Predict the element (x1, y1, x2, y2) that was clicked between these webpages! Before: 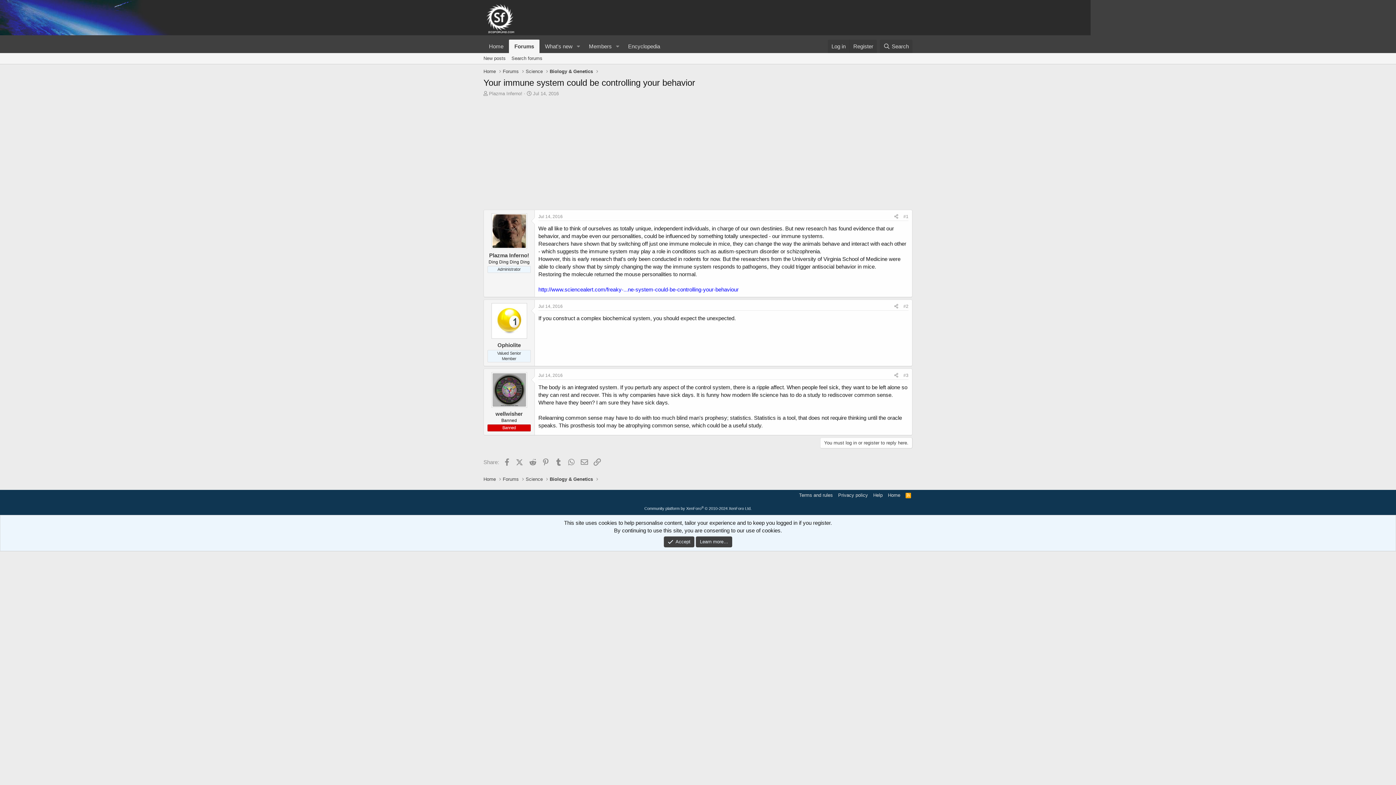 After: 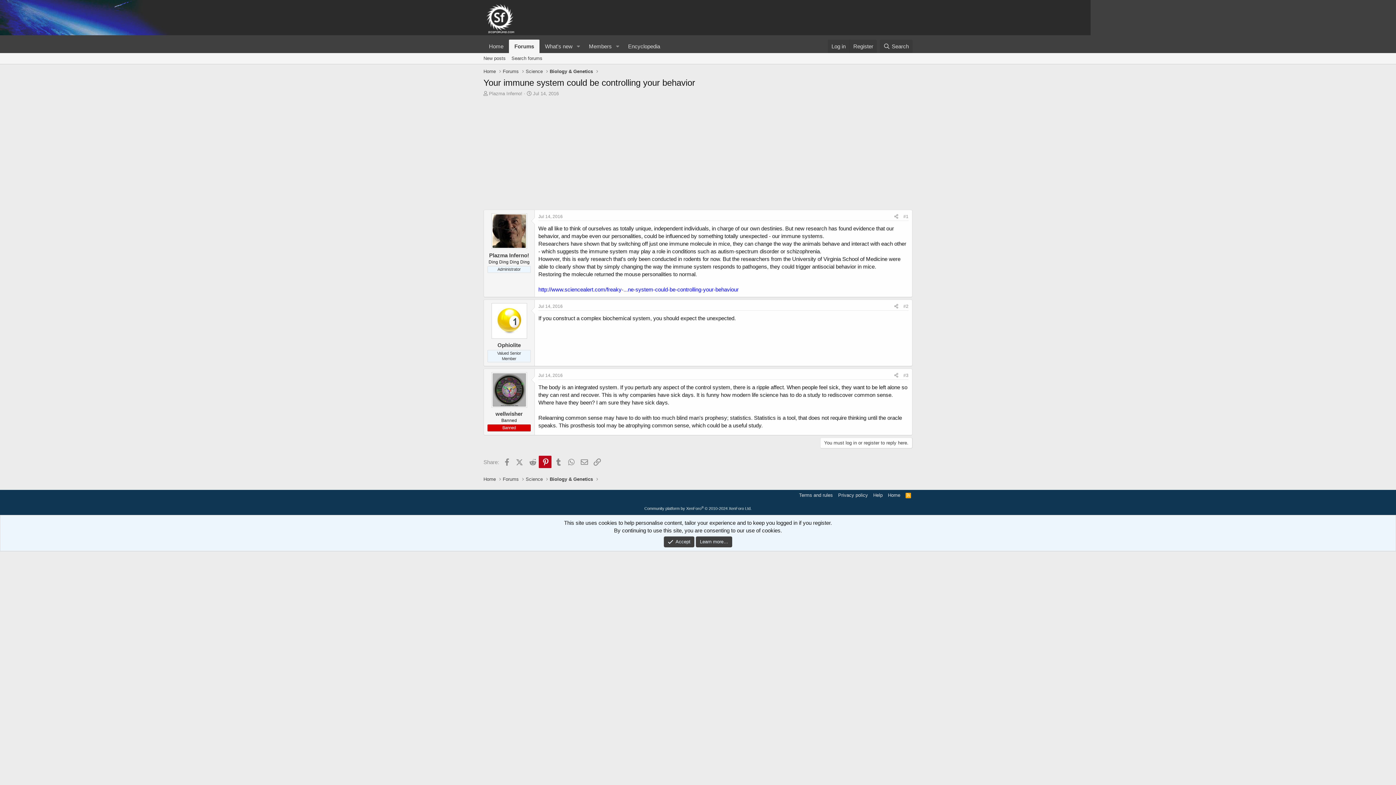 Action: label: Pinterest bbox: (539, 456, 551, 468)